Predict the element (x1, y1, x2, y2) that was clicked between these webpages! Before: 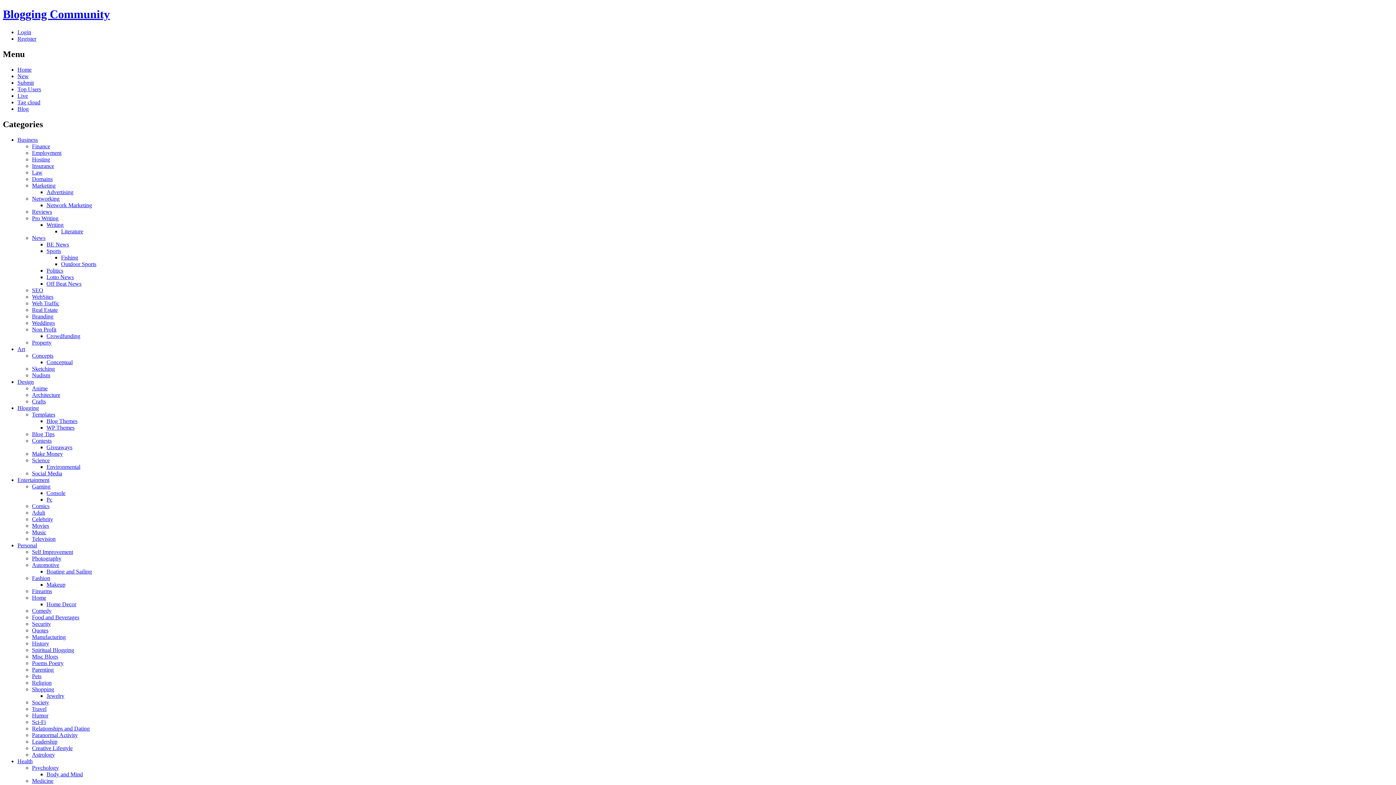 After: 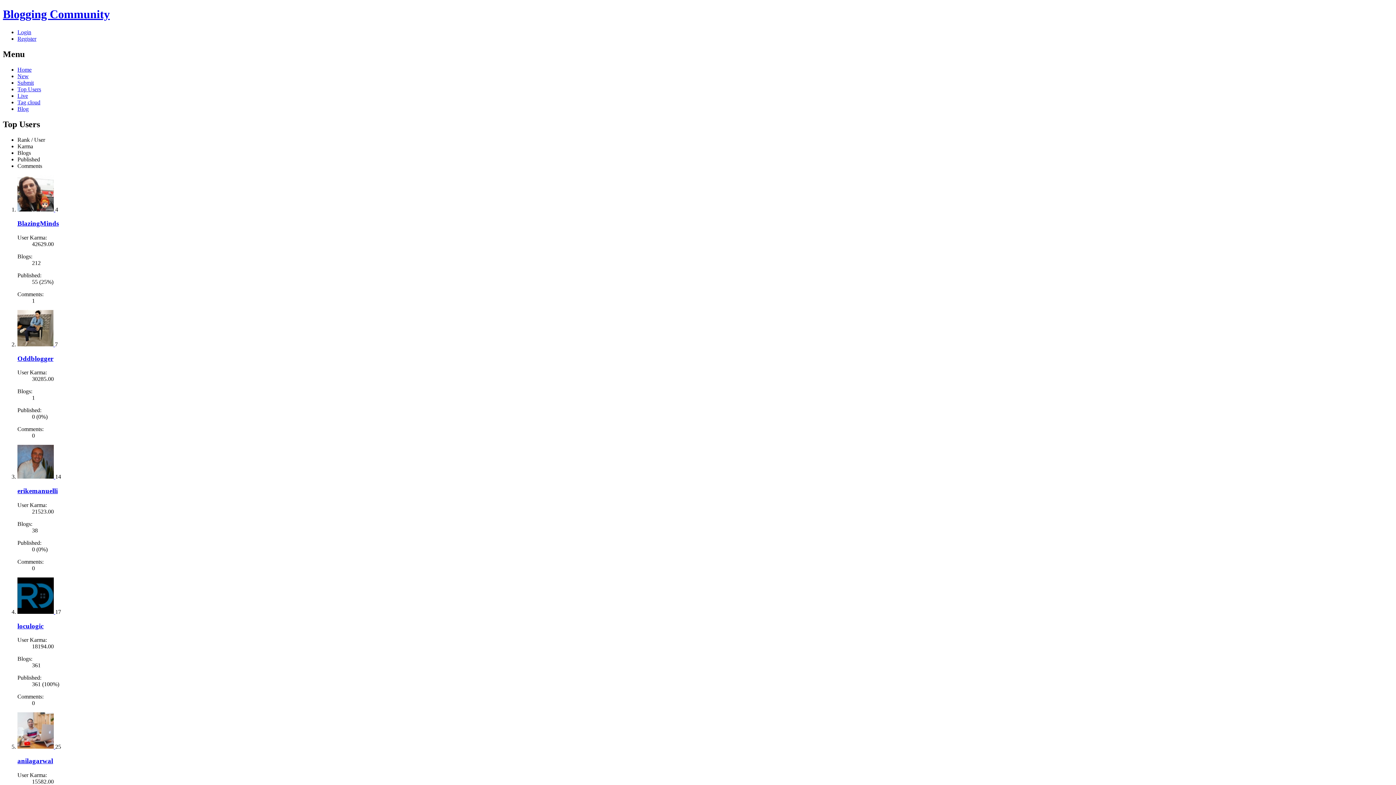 Action: label: Top Users bbox: (17, 86, 41, 92)